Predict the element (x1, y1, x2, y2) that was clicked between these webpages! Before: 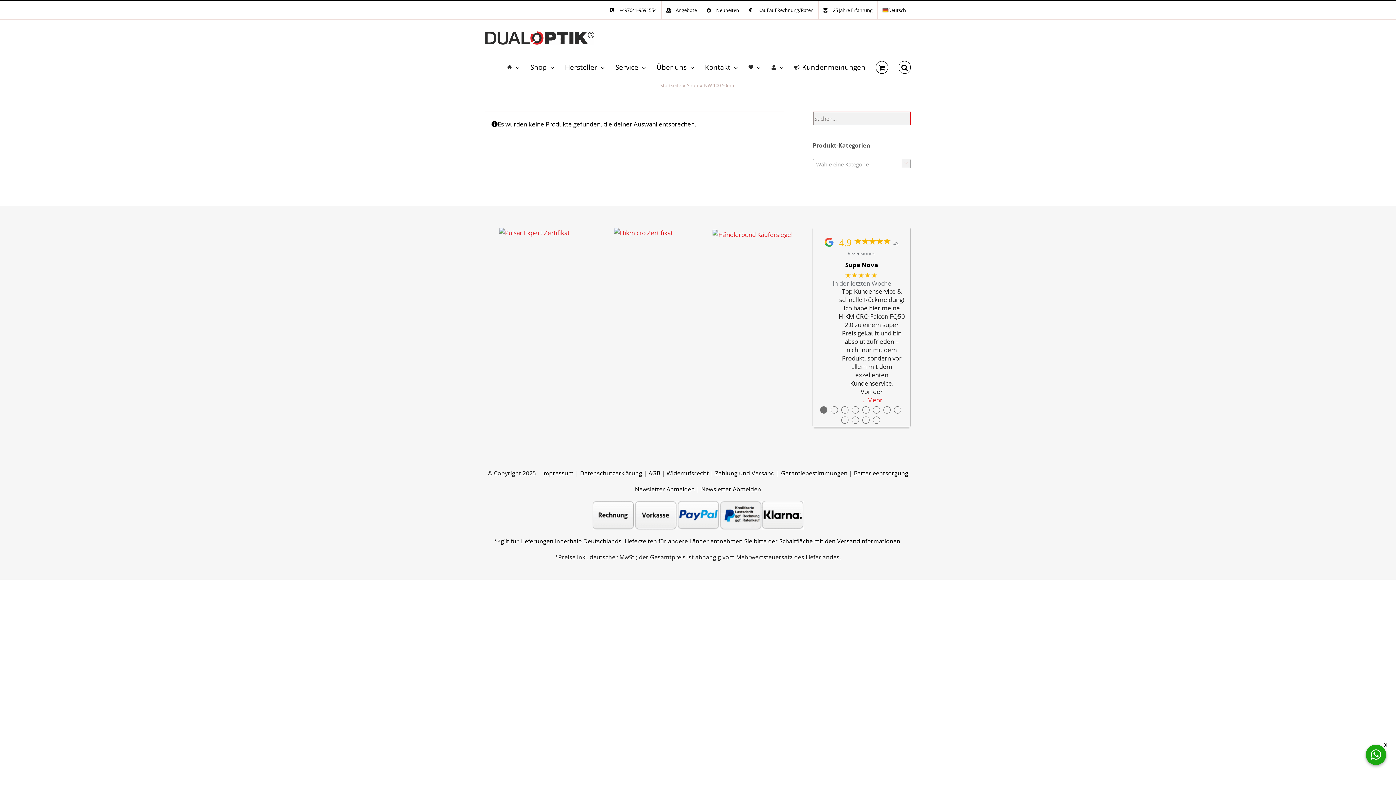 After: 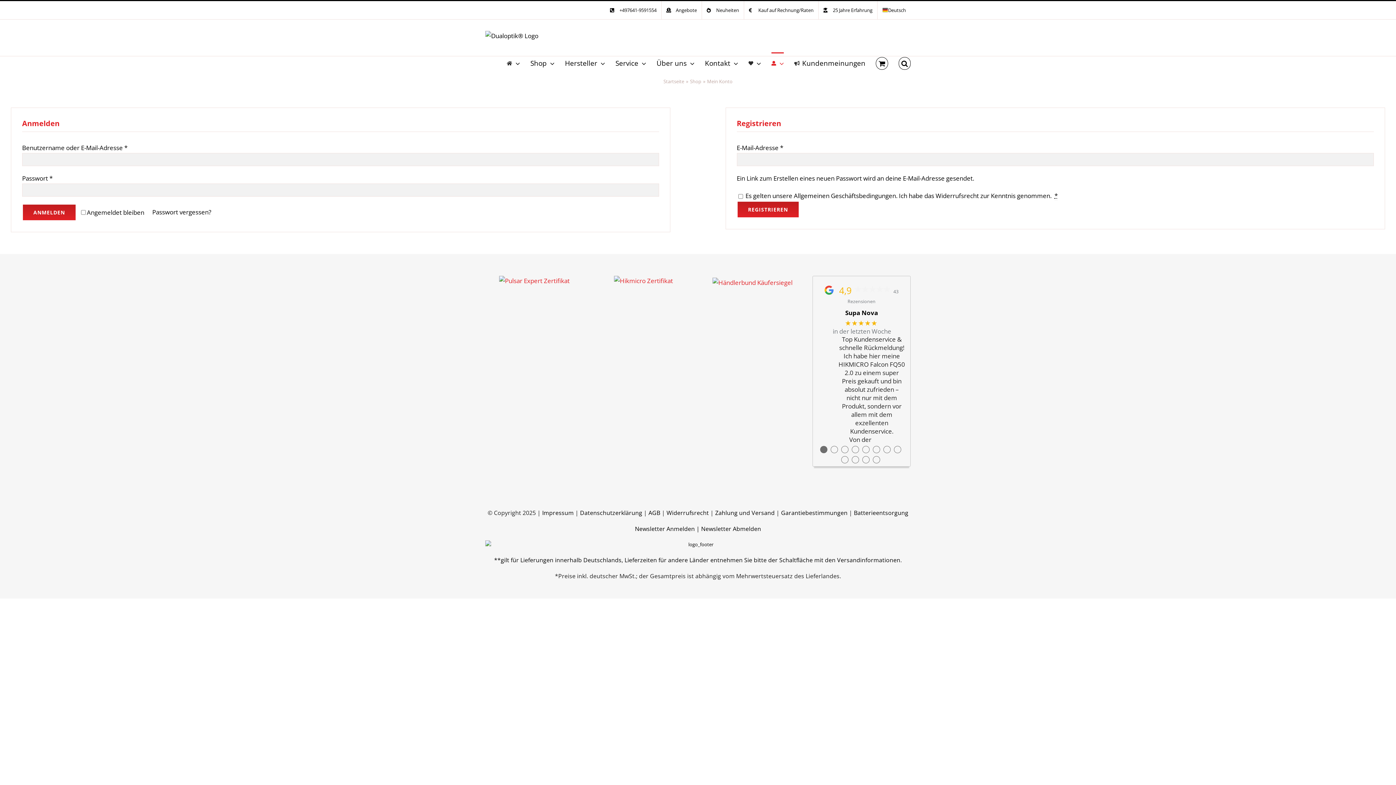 Action: bbox: (771, 56, 783, 77)